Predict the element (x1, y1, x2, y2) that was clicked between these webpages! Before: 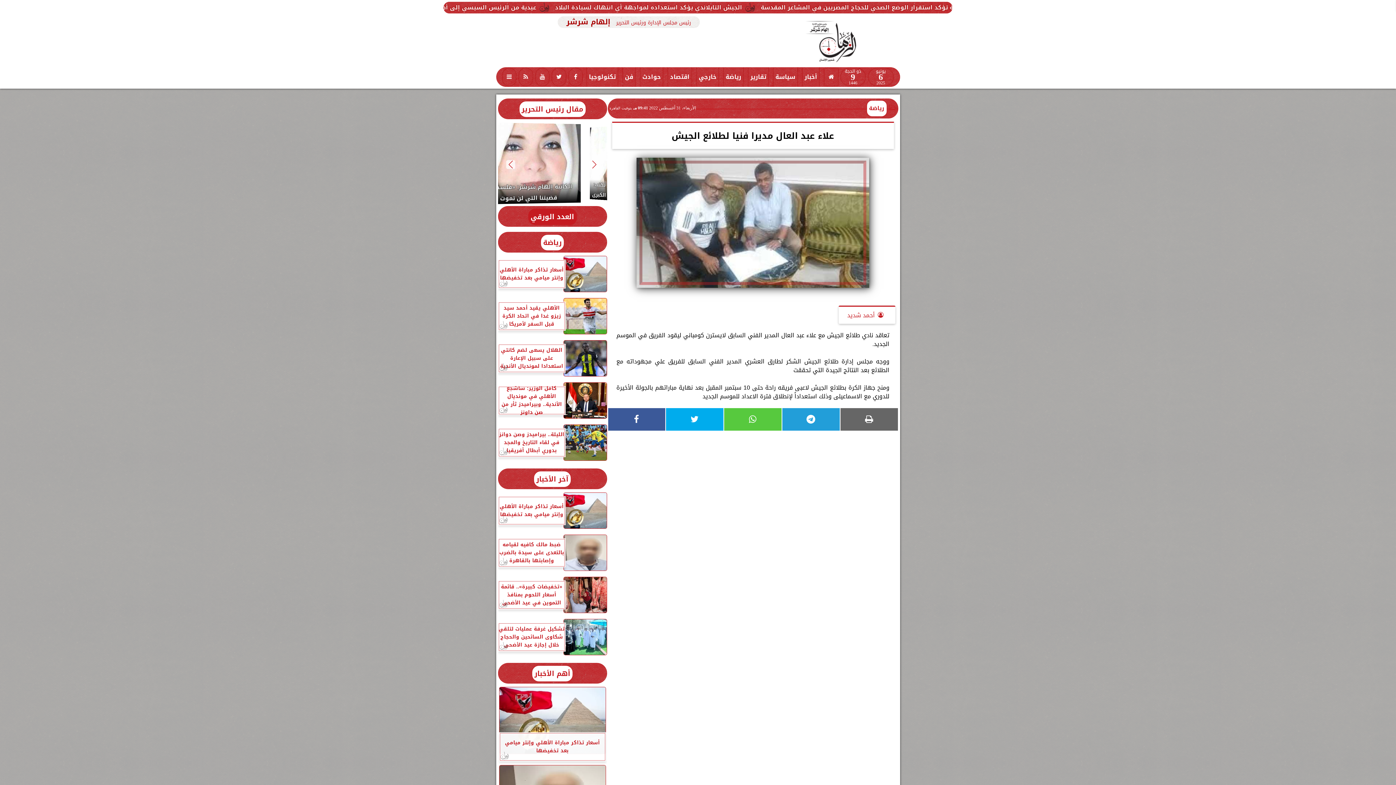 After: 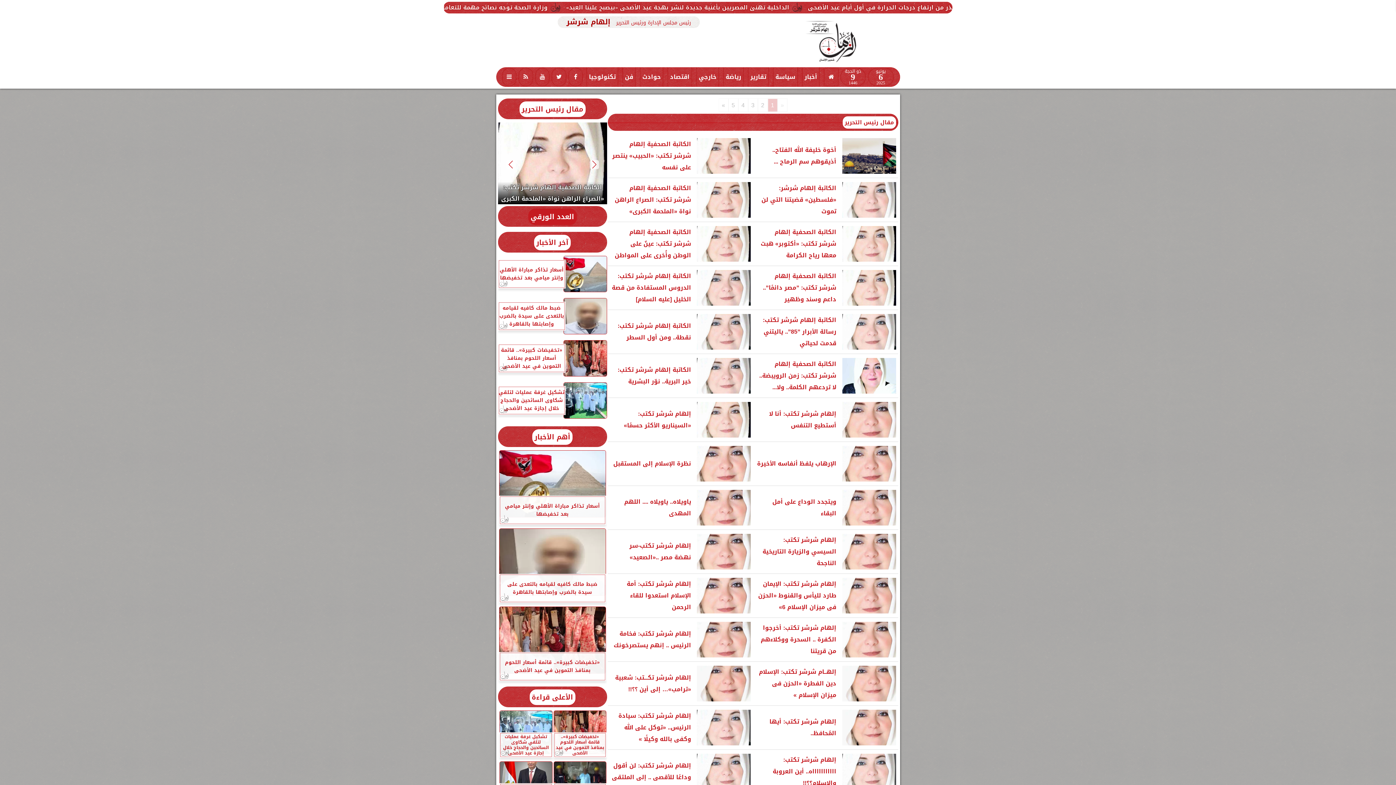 Action: bbox: (519, 101, 586, 117) label: مقال رئيس التحرير